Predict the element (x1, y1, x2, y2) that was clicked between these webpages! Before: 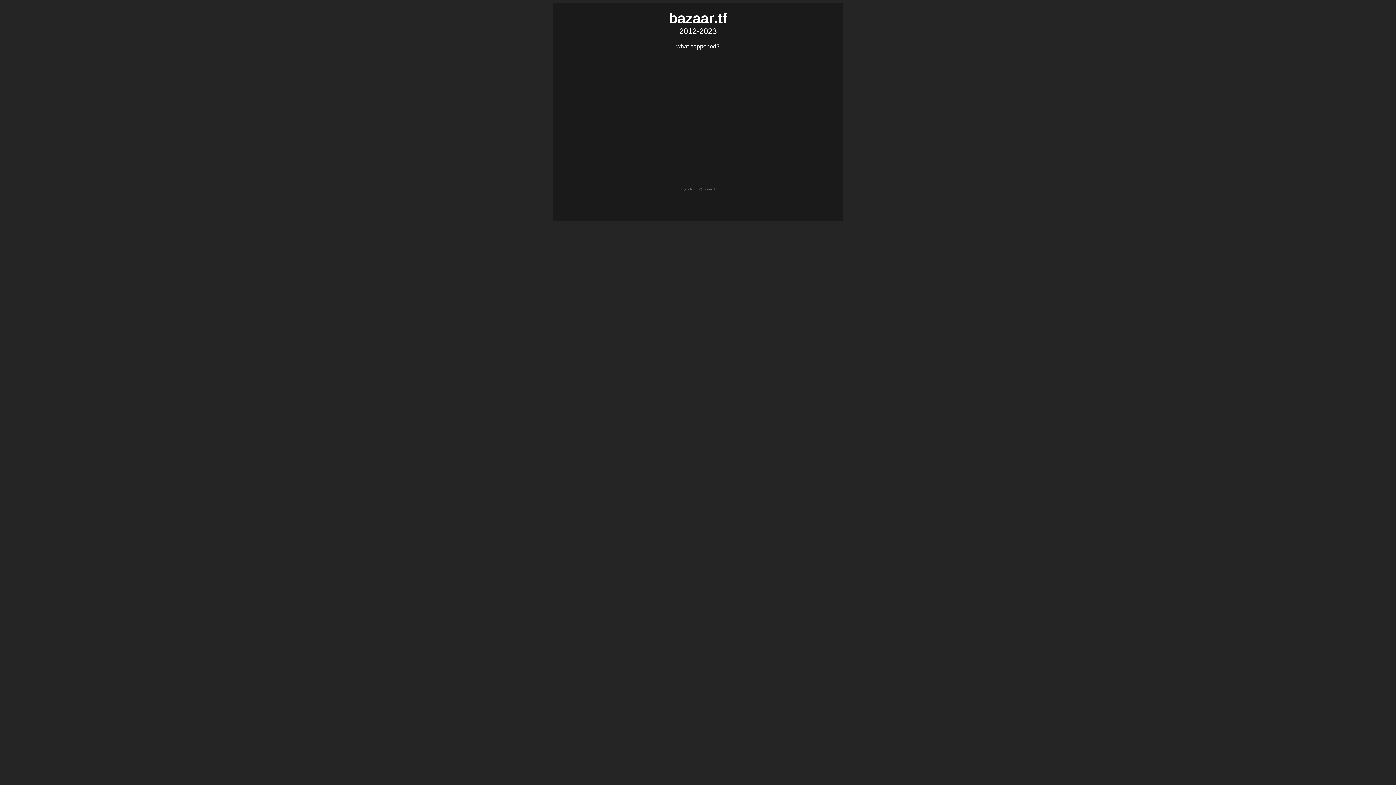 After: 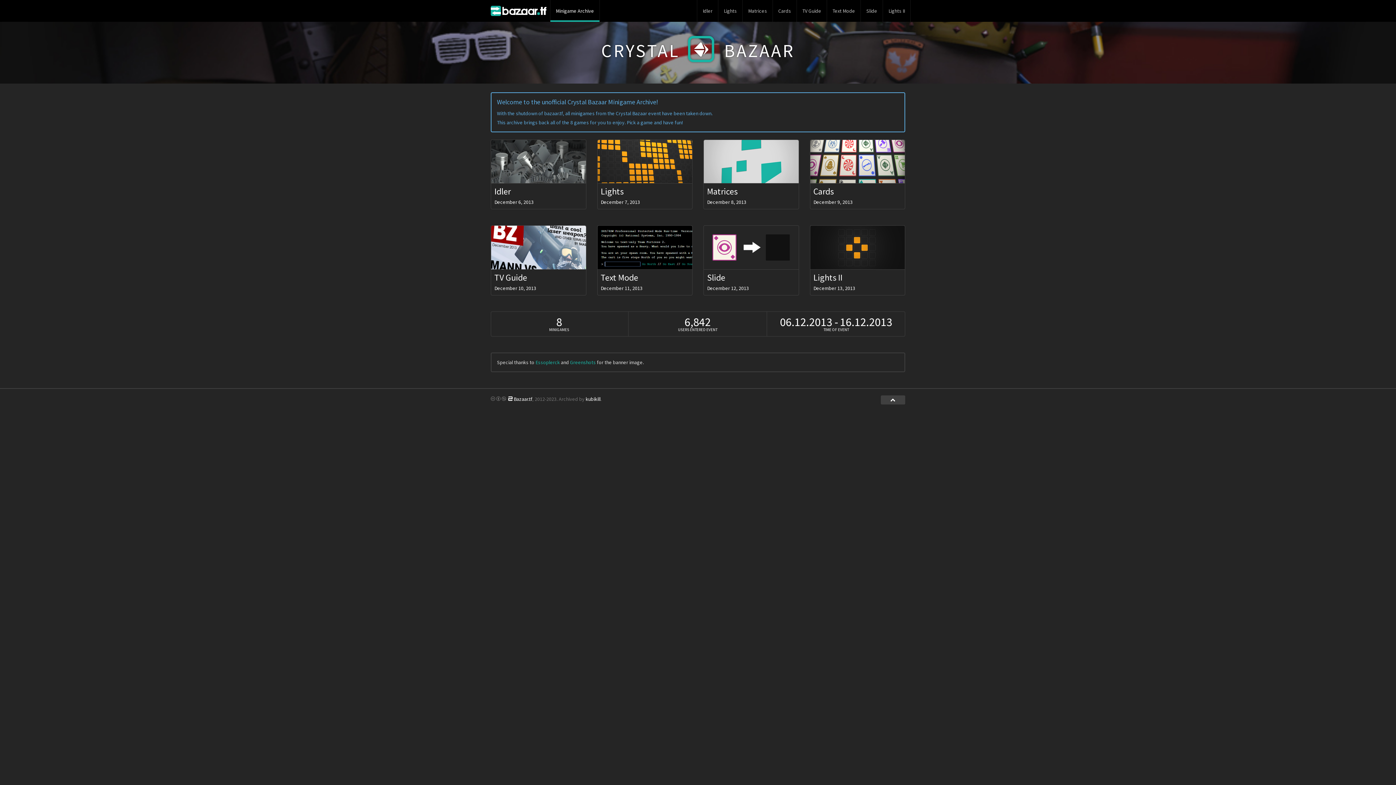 Action: bbox: (681, 188, 715, 191) label: crystal bazaar @ unboxer.tf